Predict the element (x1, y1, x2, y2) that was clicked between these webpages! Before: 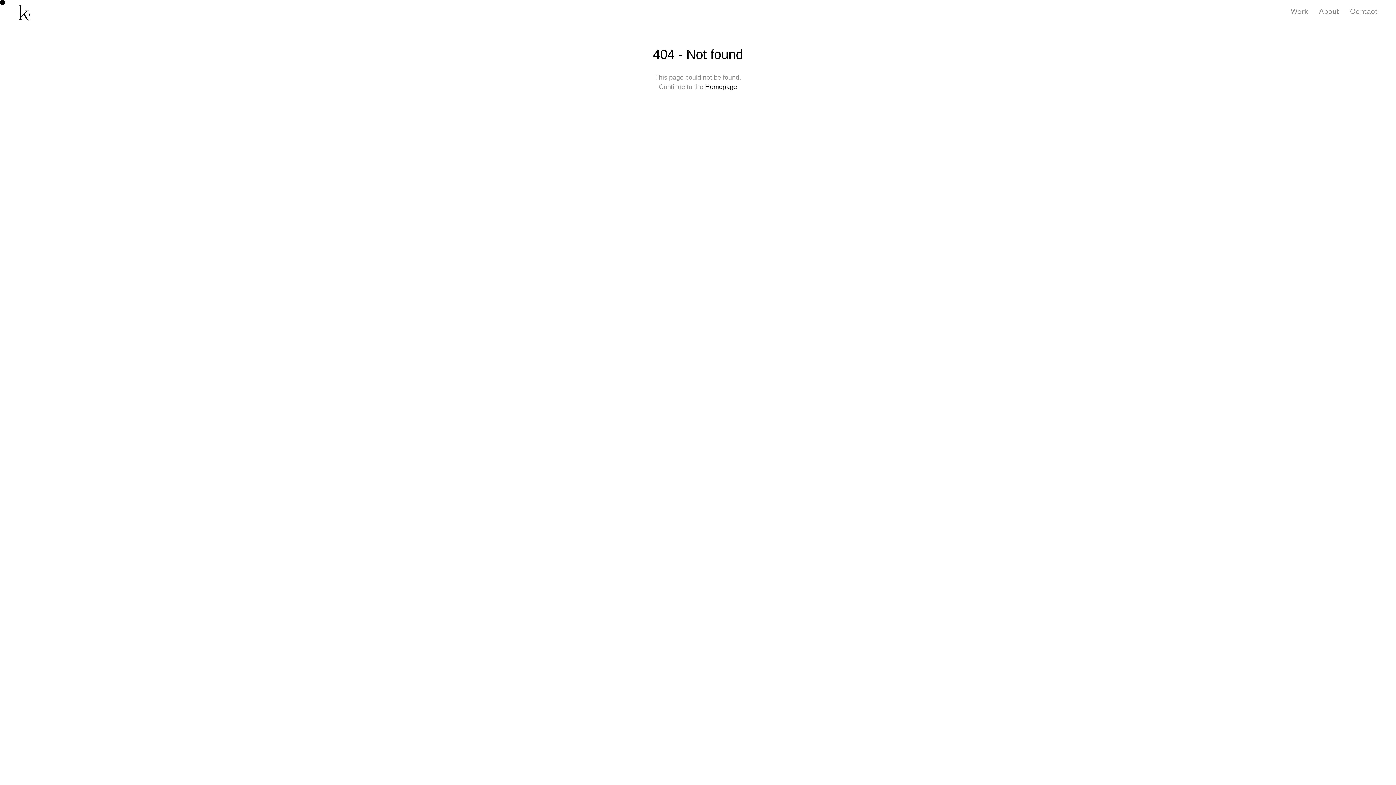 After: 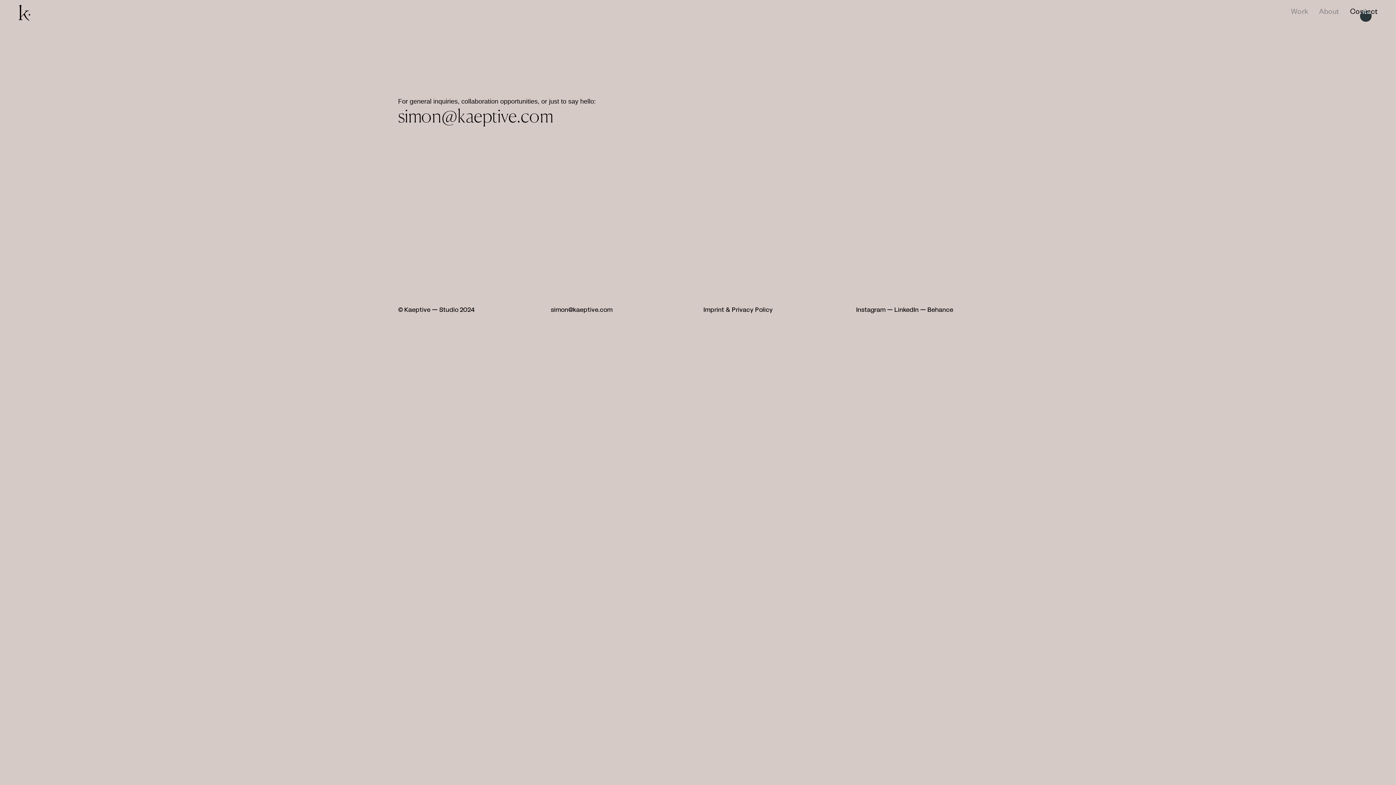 Action: bbox: (1345, 9, 1378, 16) label: Contact